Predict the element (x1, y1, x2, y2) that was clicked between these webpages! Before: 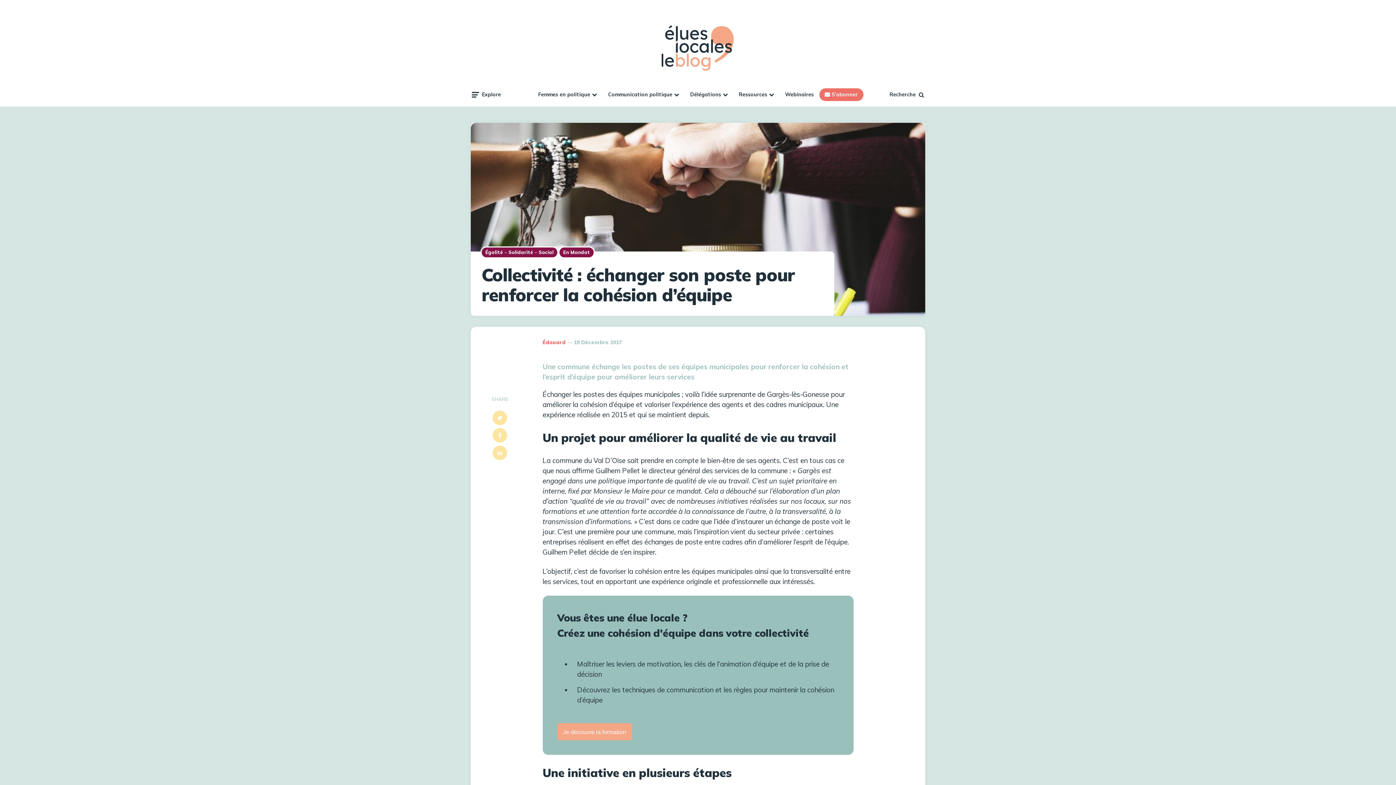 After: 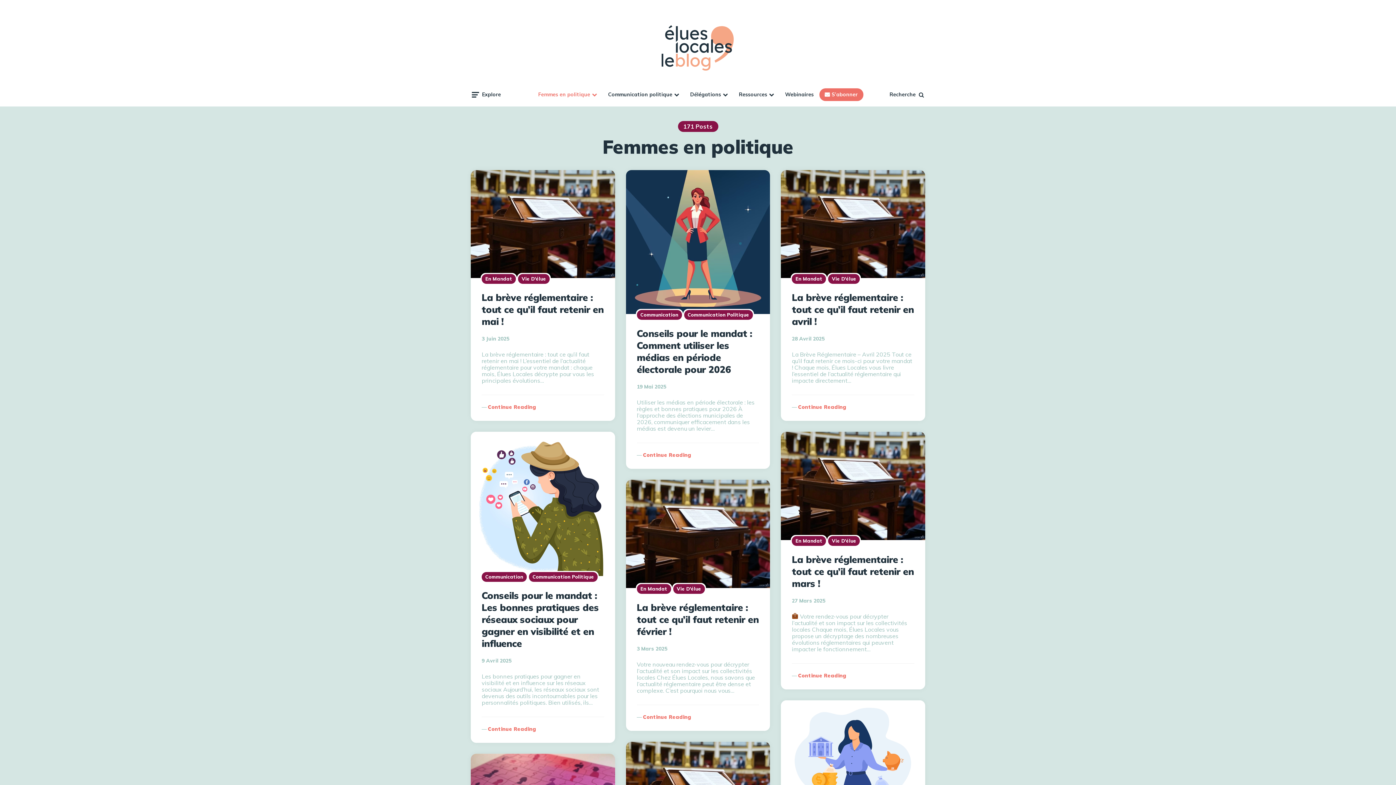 Action: label: Femmes en politique bbox: (532, 84, 602, 104)